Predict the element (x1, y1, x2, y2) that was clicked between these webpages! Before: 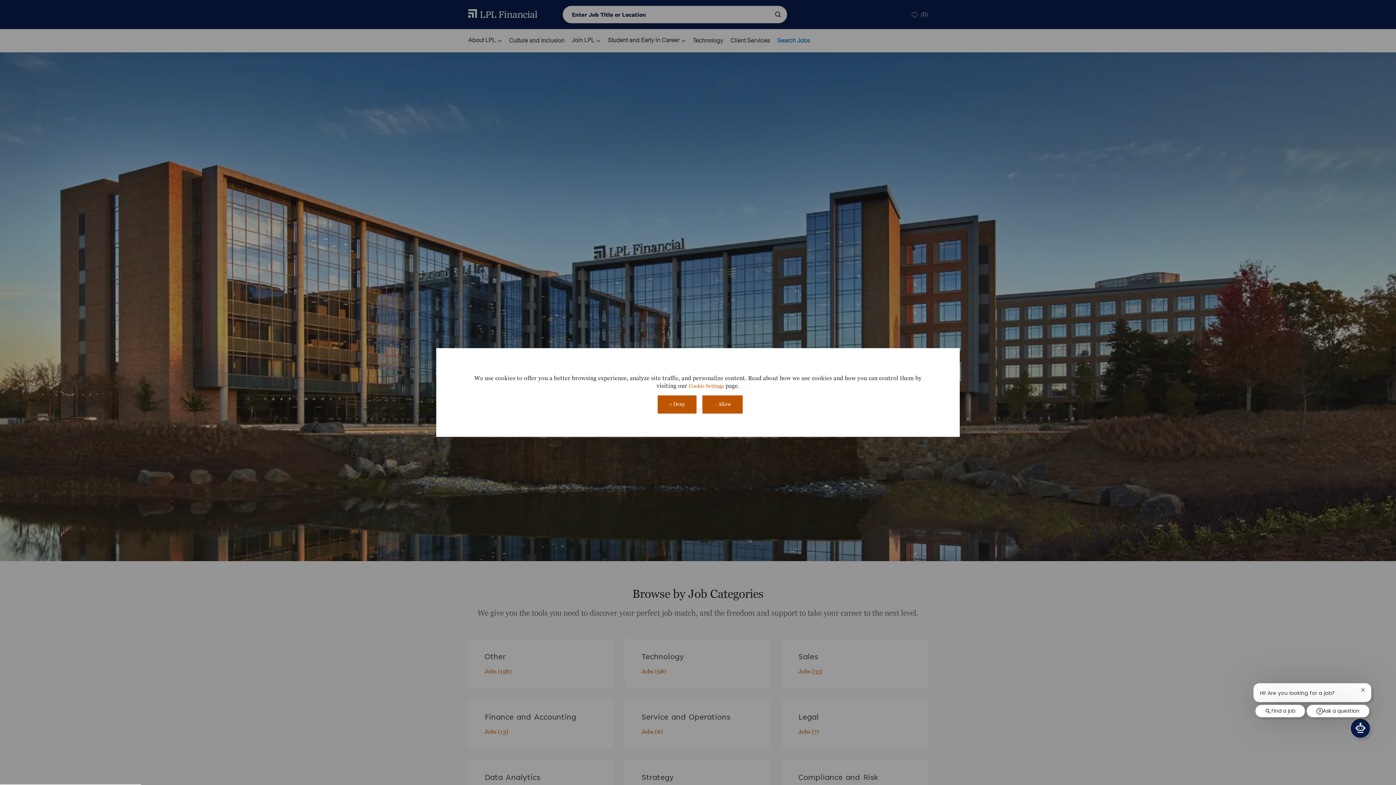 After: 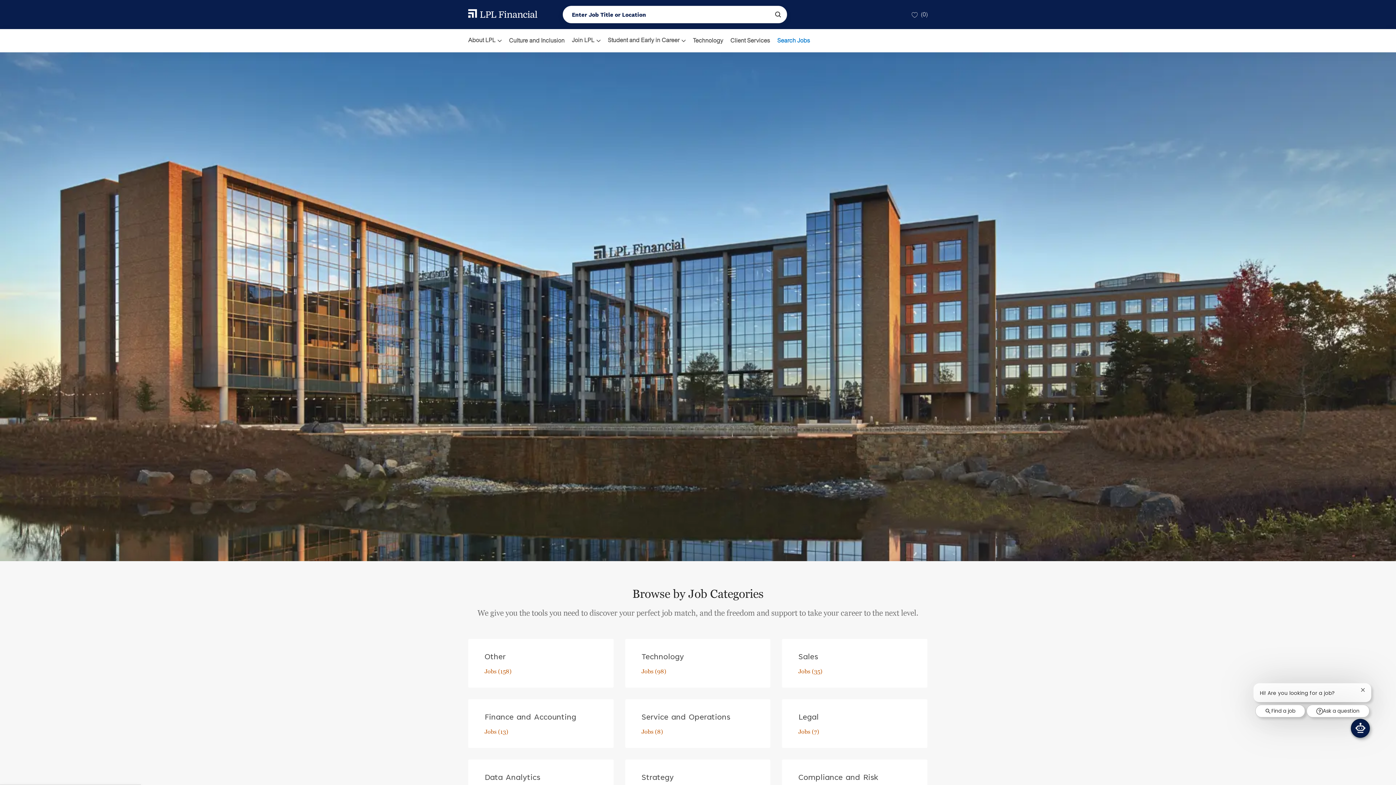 Action: label:  Deny bbox: (657, 395, 696, 413)